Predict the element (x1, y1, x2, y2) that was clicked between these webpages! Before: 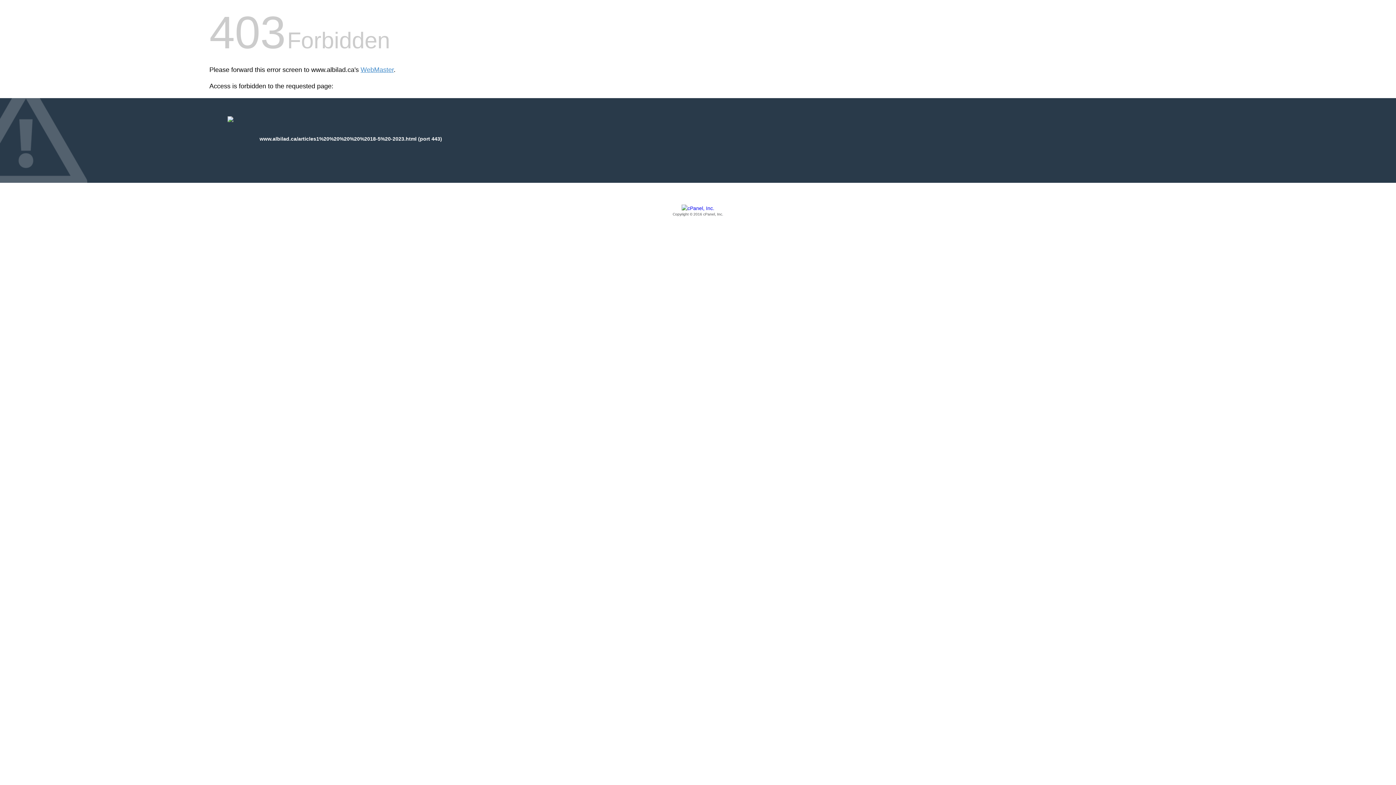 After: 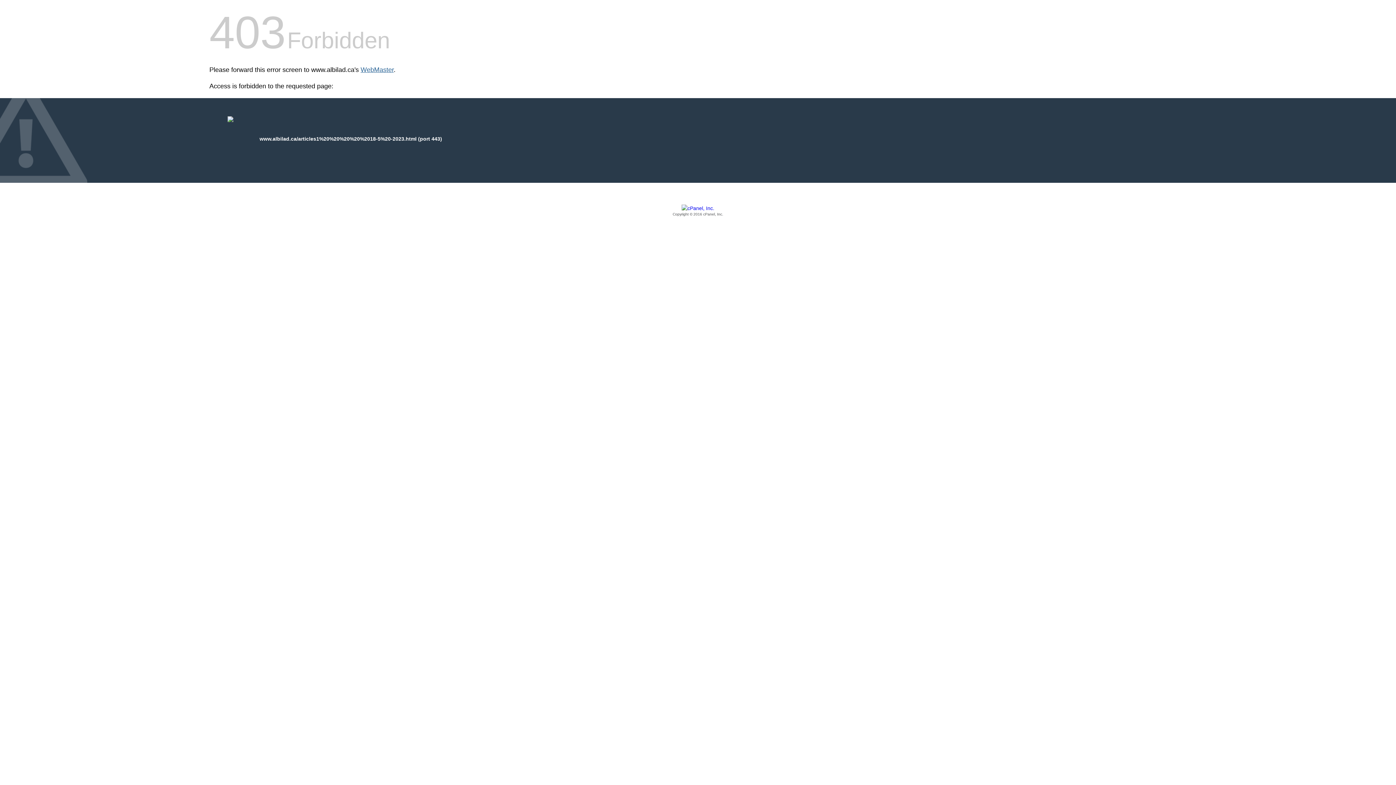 Action: bbox: (360, 66, 393, 73) label: WebMaster